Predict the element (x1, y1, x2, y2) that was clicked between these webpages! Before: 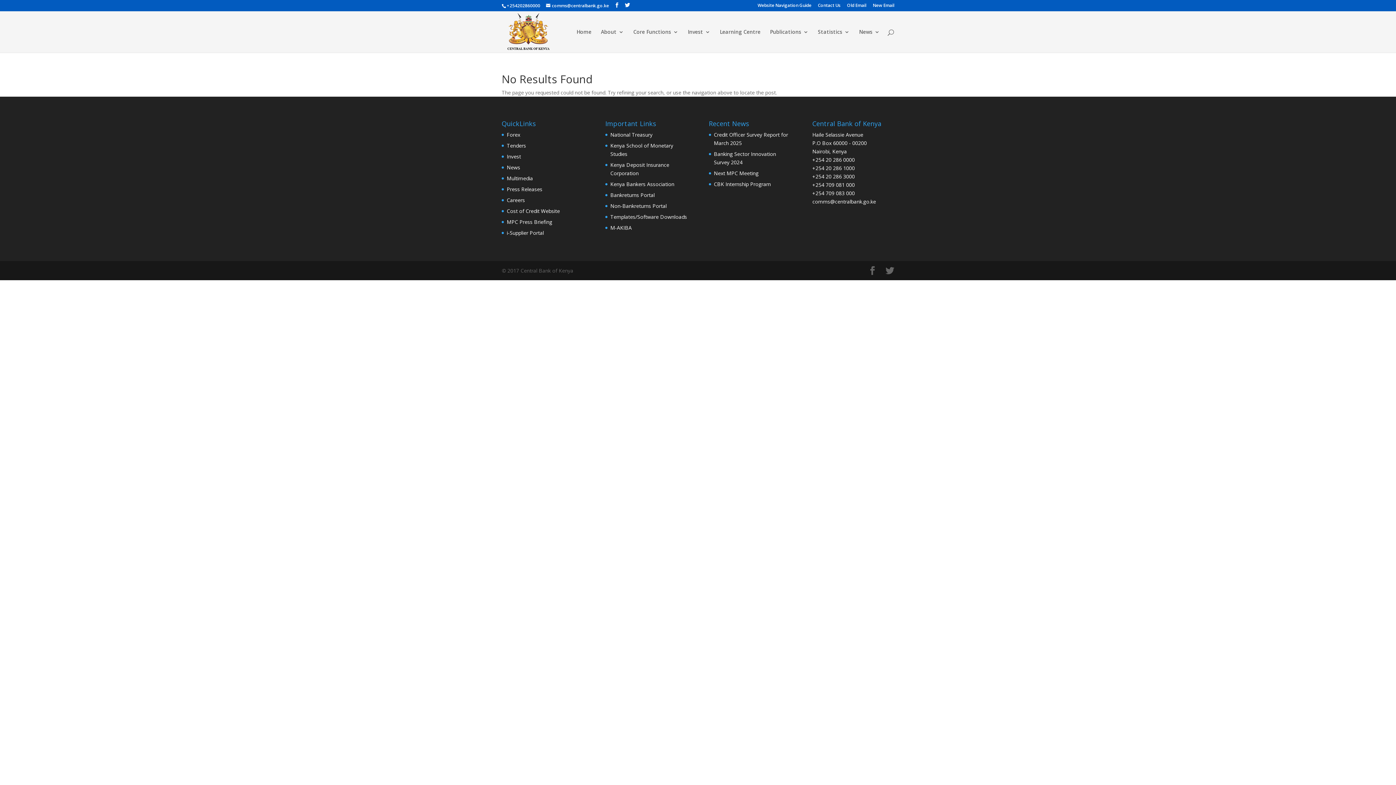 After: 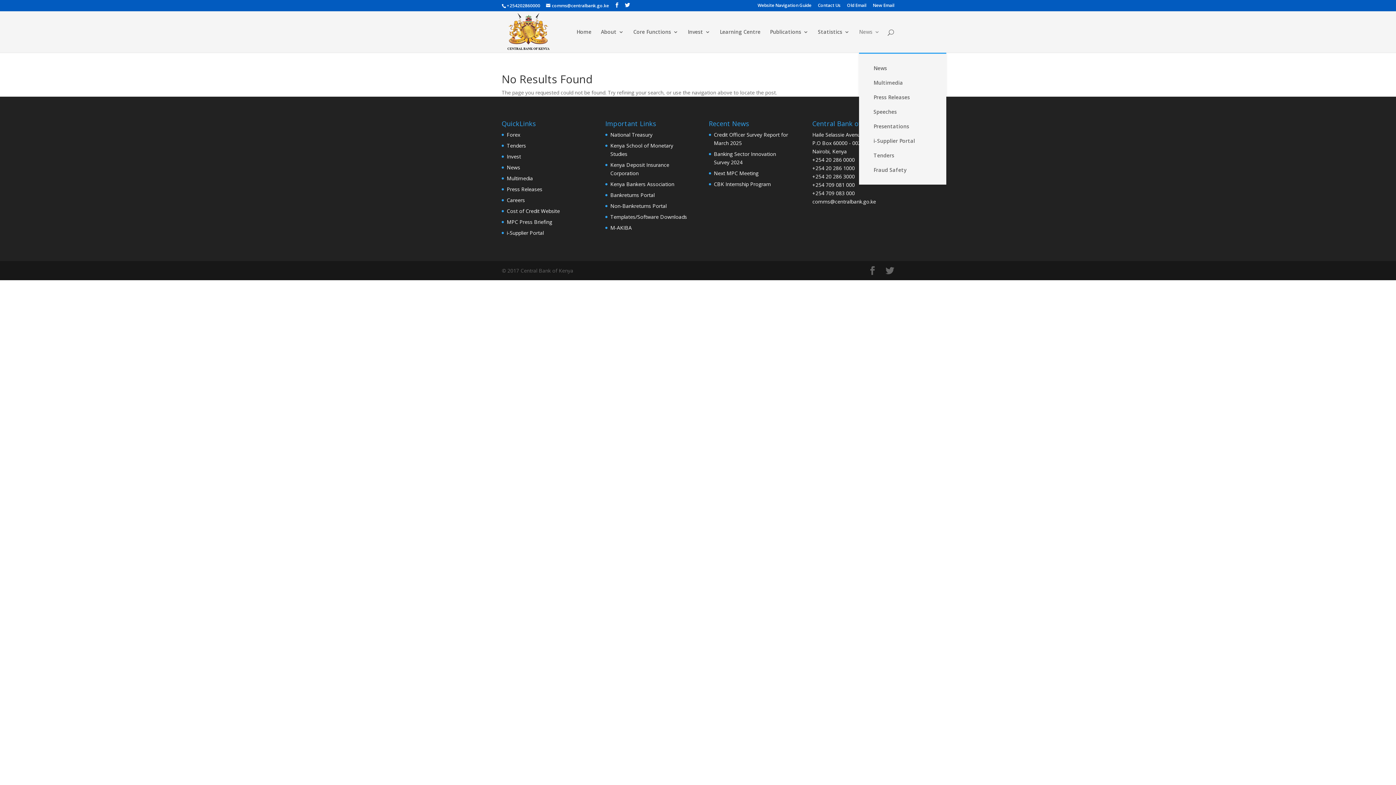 Action: bbox: (859, 29, 880, 52) label: News